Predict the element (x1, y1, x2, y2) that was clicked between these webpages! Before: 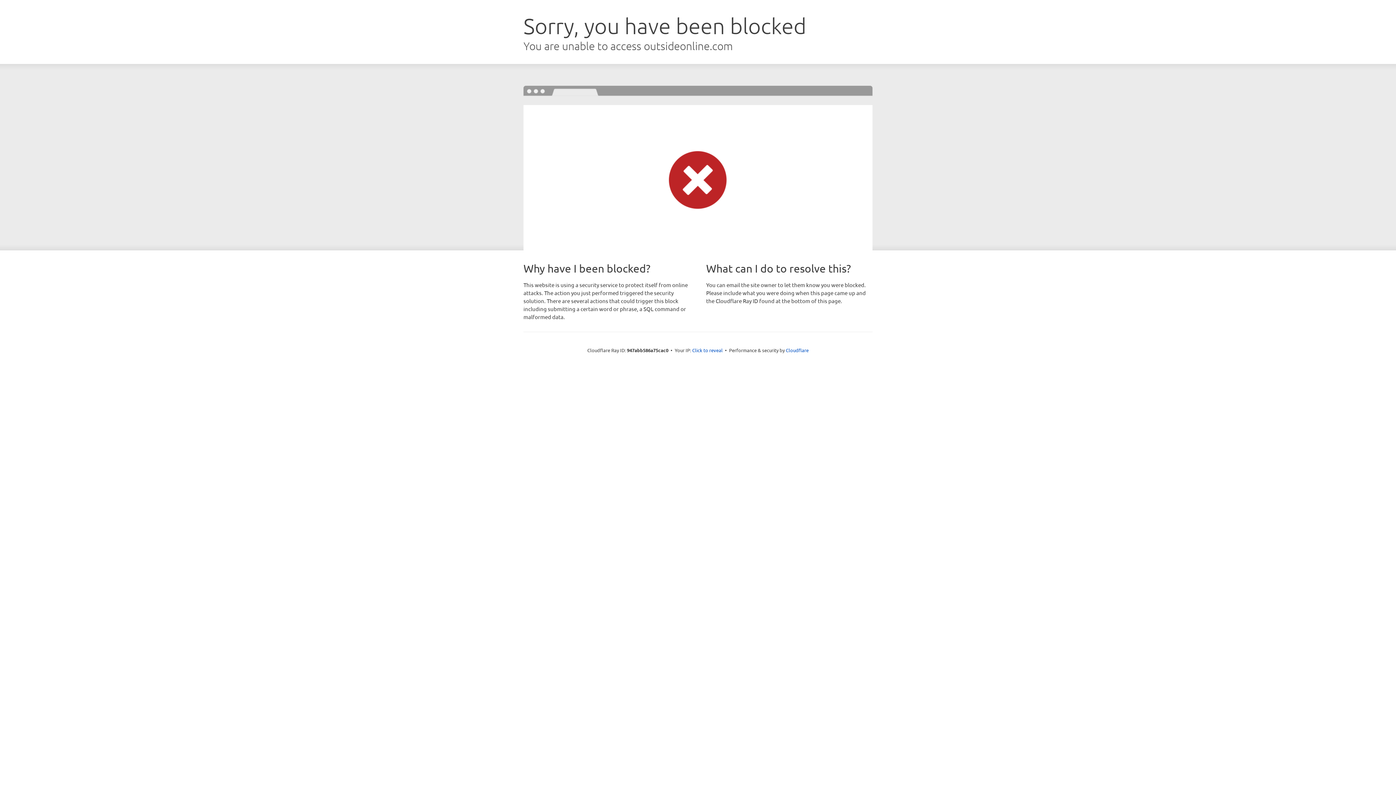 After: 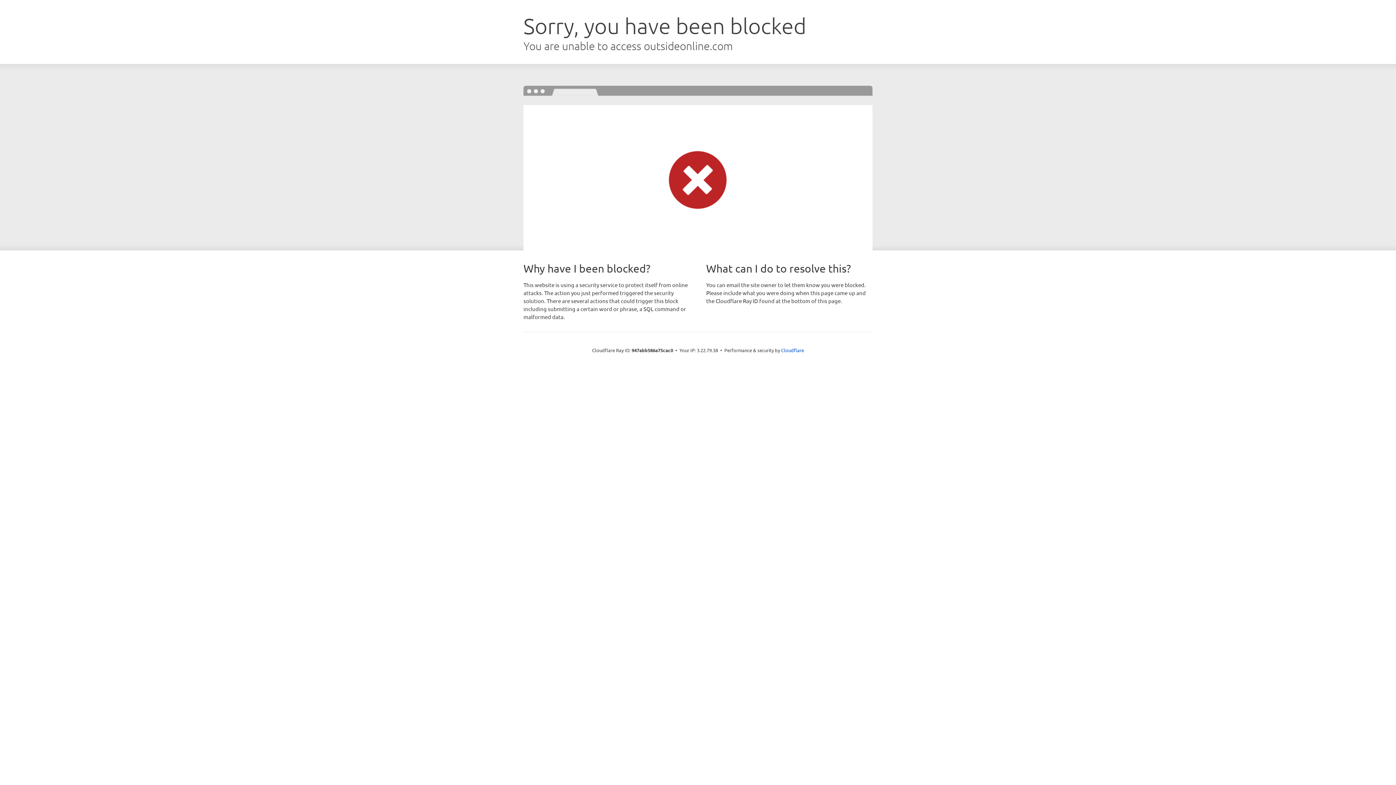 Action: label: Click to reveal bbox: (692, 346, 722, 353)